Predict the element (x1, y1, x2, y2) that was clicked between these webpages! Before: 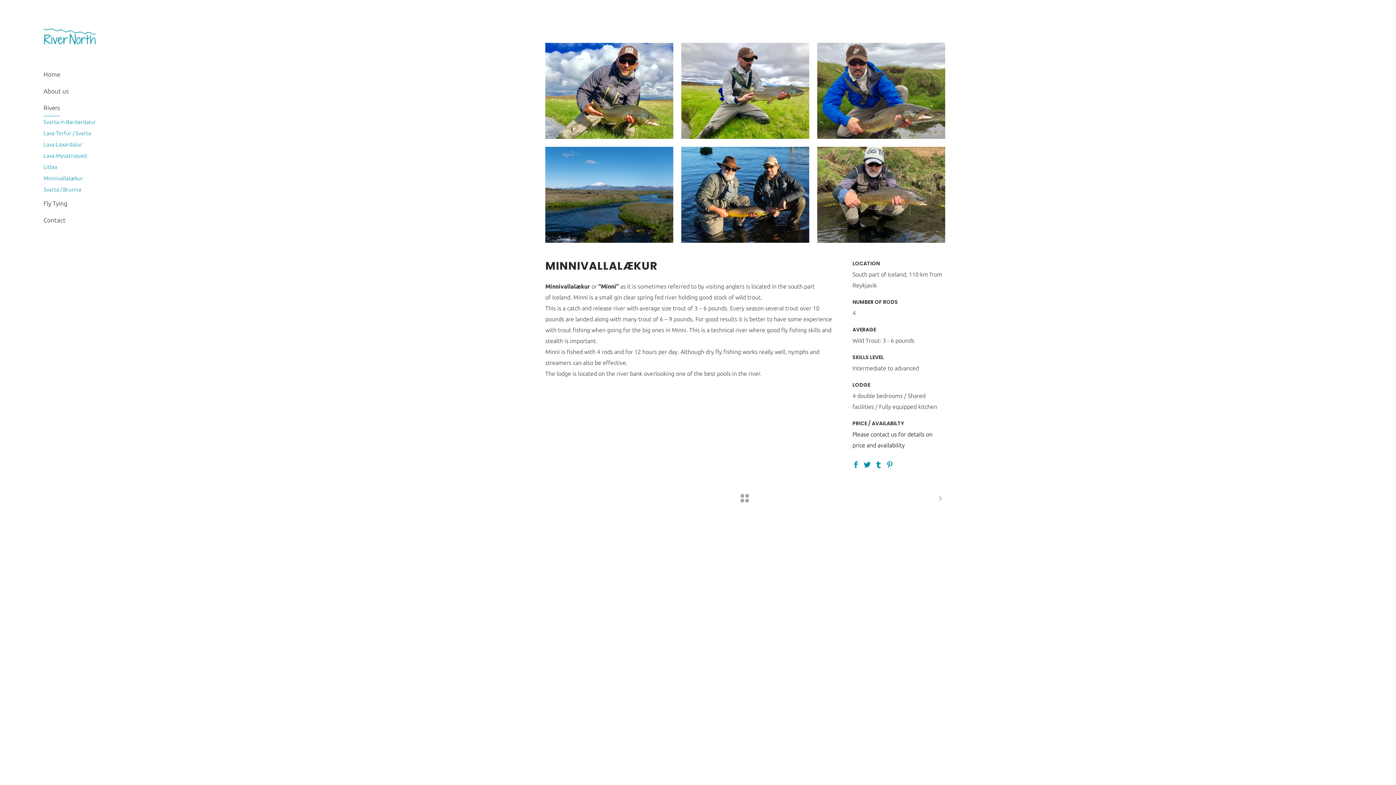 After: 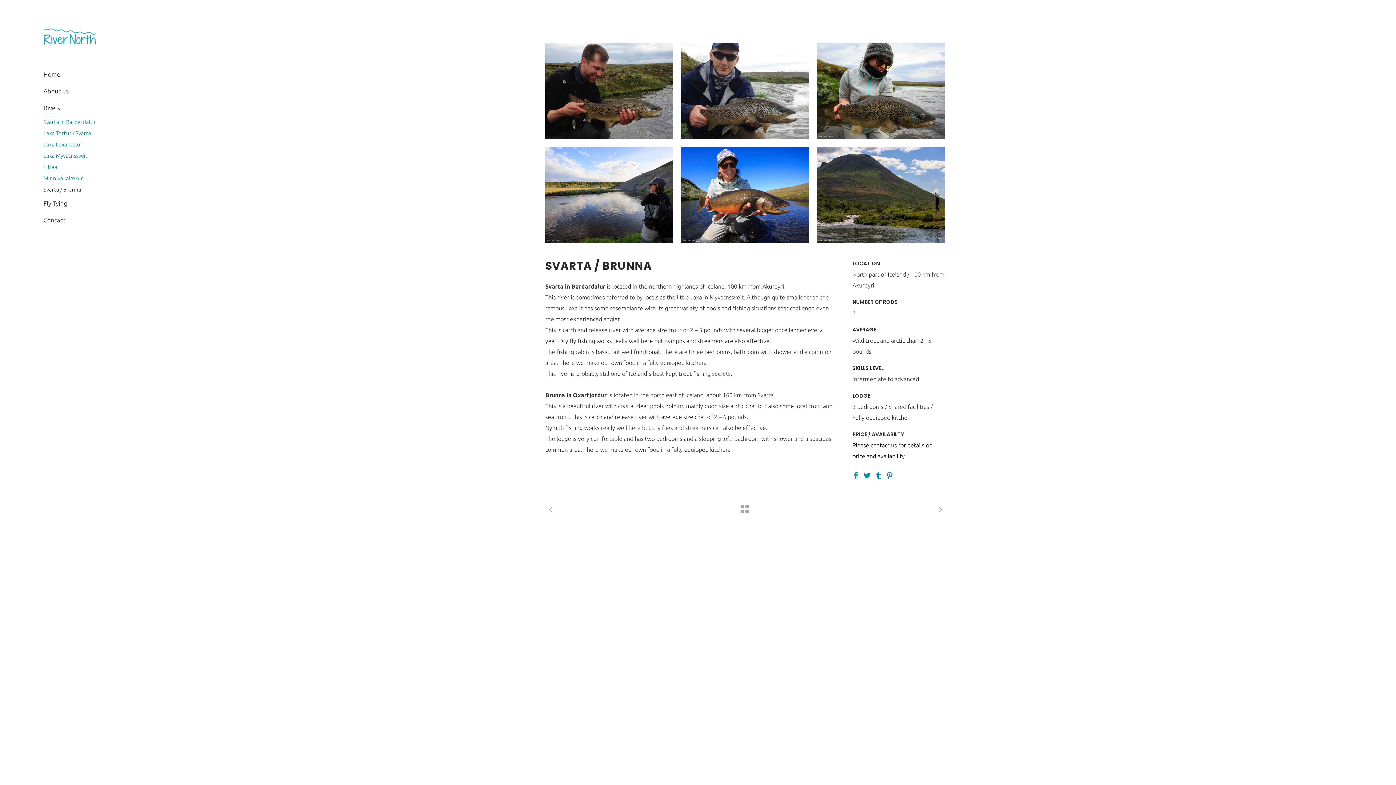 Action: label: Svarta / Brunna bbox: (43, 184, 115, 195)